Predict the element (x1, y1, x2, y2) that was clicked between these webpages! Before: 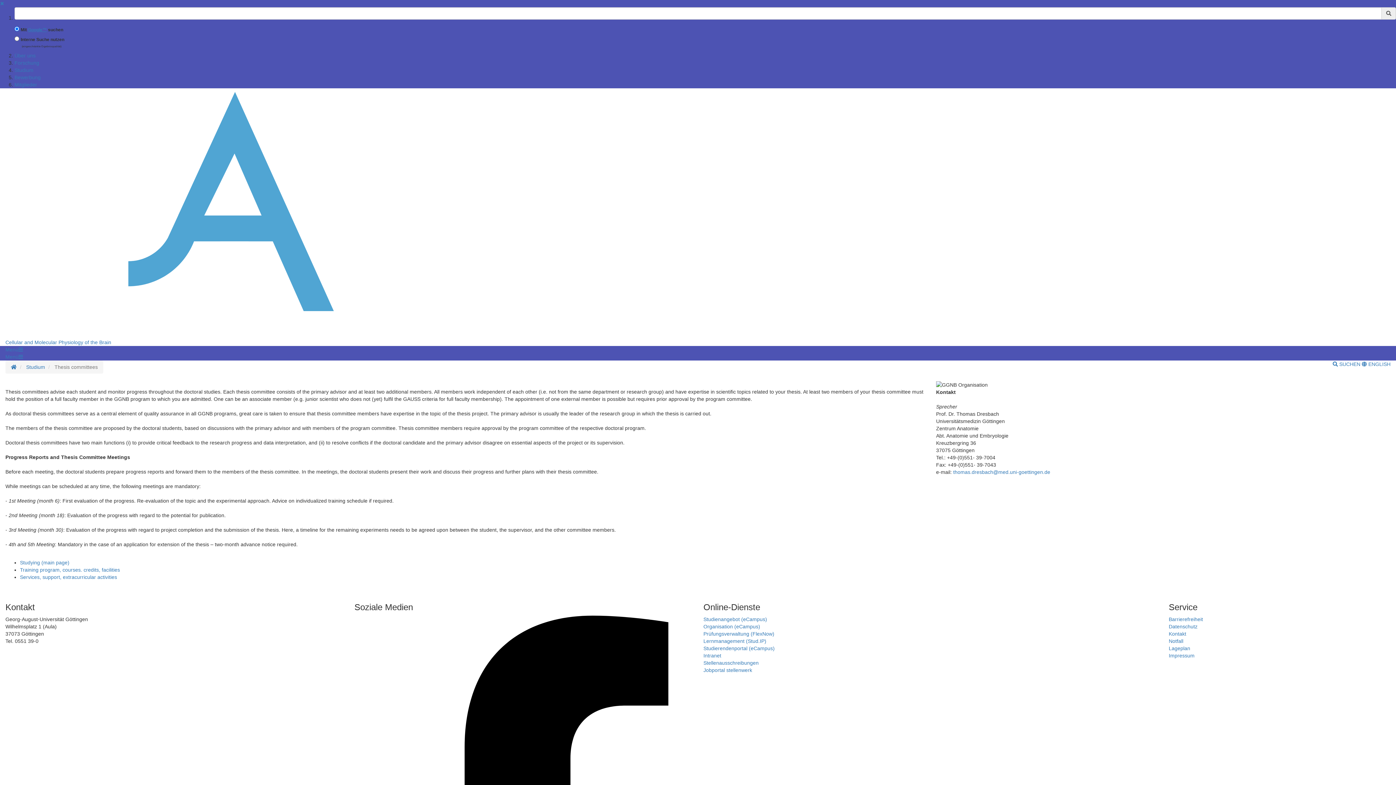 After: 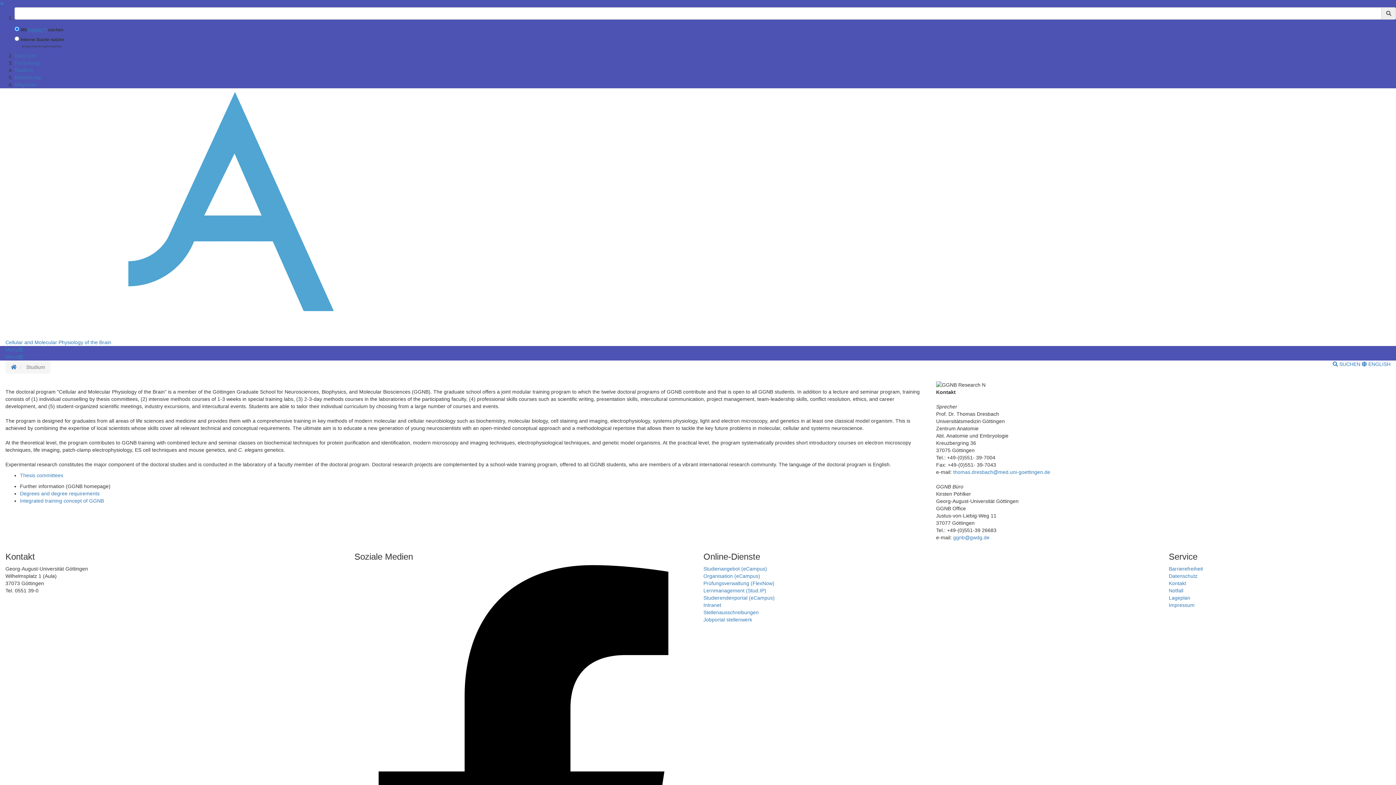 Action: bbox: (26, 364, 45, 370) label: Studium